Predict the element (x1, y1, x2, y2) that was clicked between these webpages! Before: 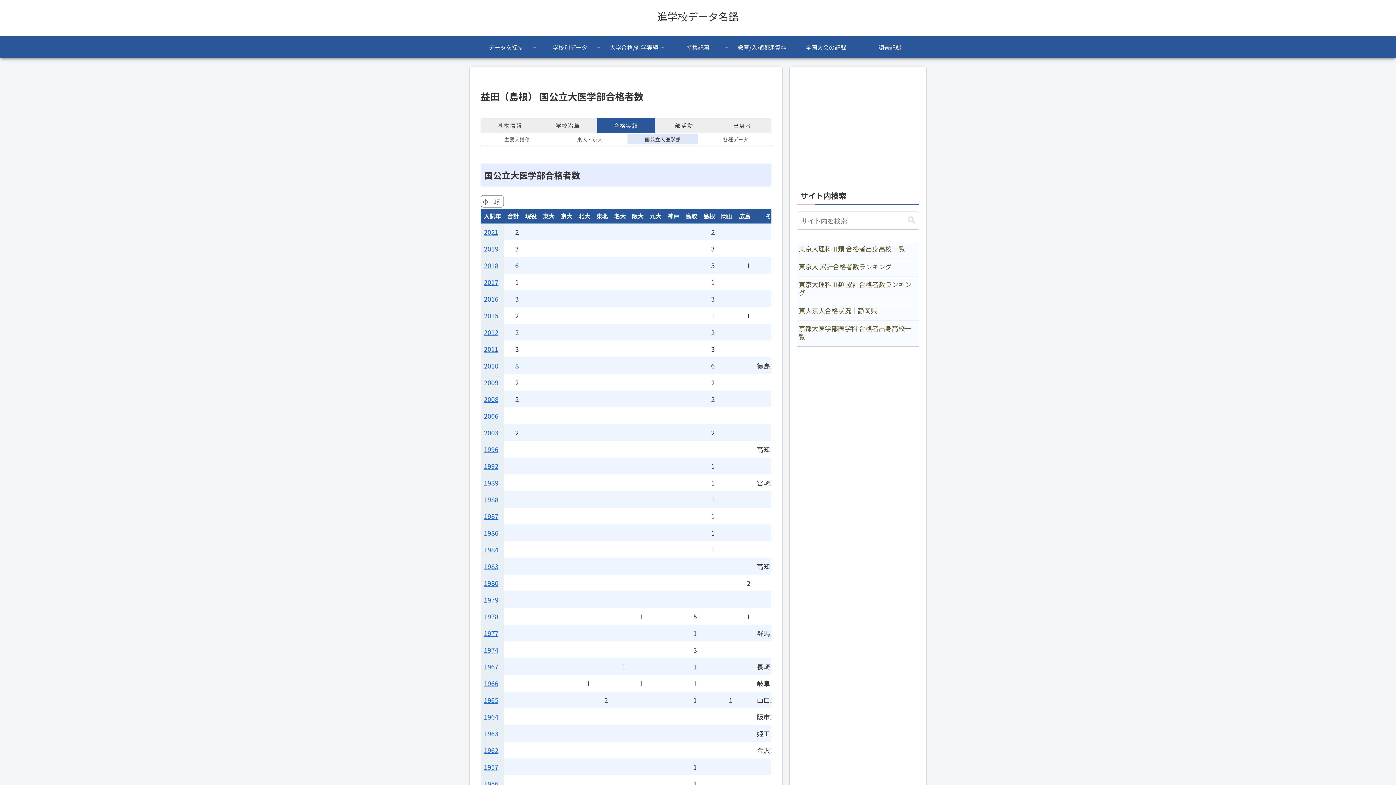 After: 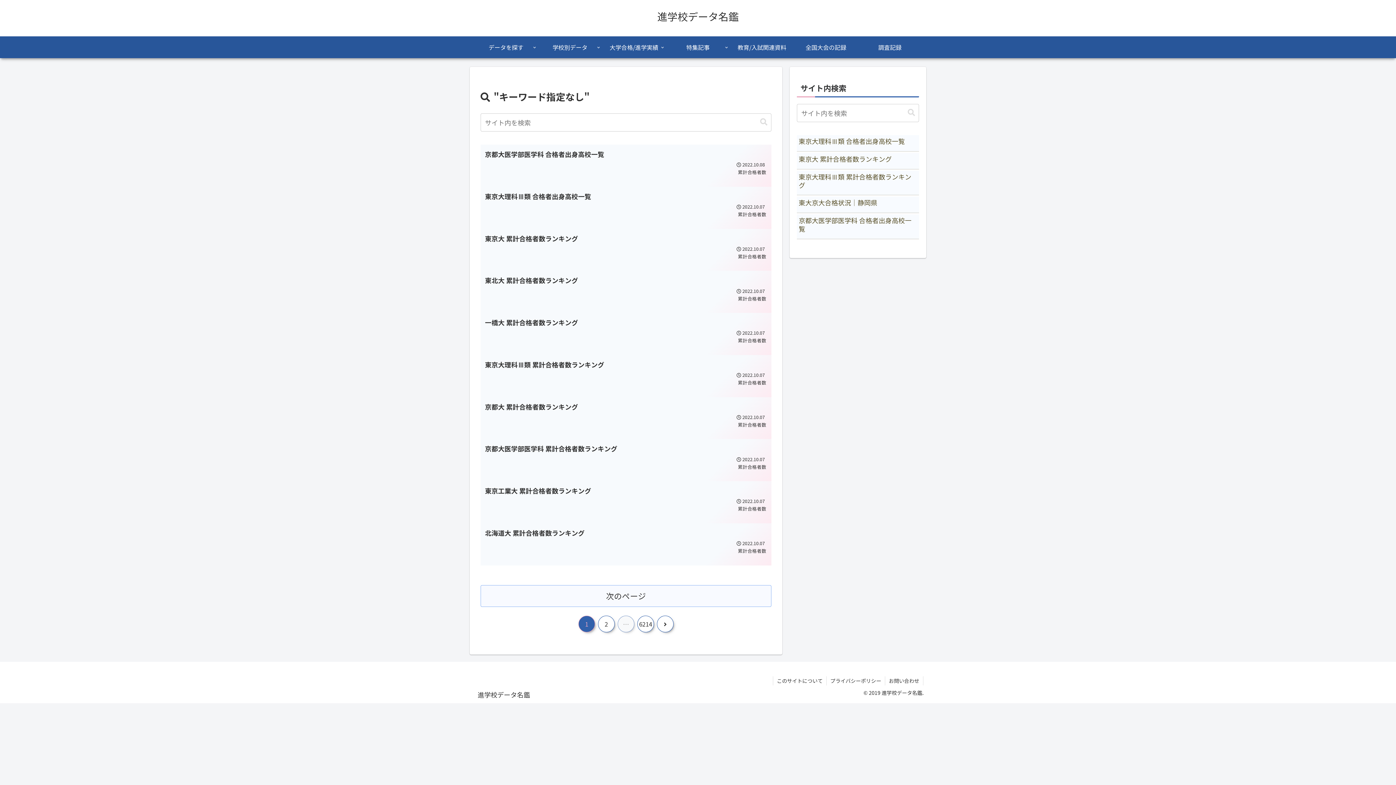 Action: bbox: (905, 216, 918, 224) label: button